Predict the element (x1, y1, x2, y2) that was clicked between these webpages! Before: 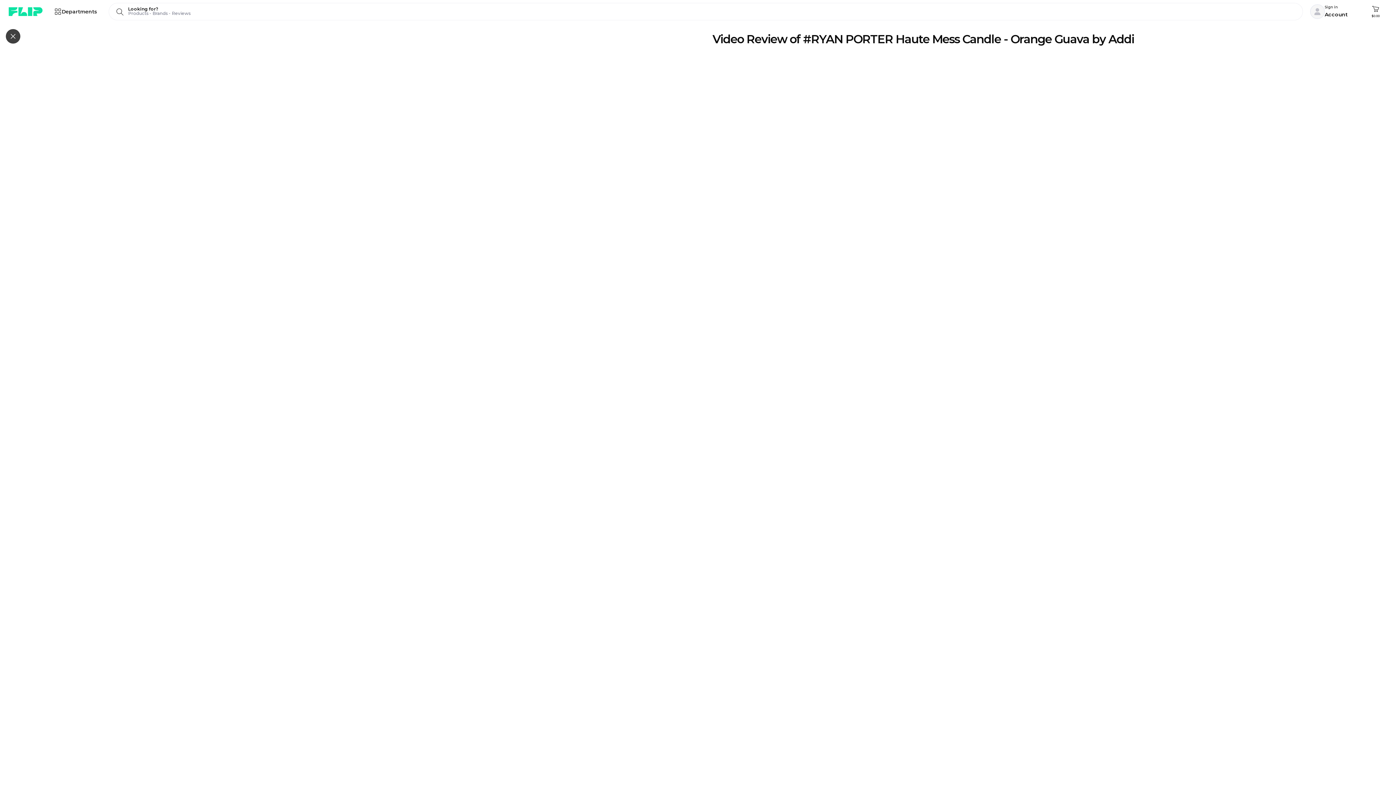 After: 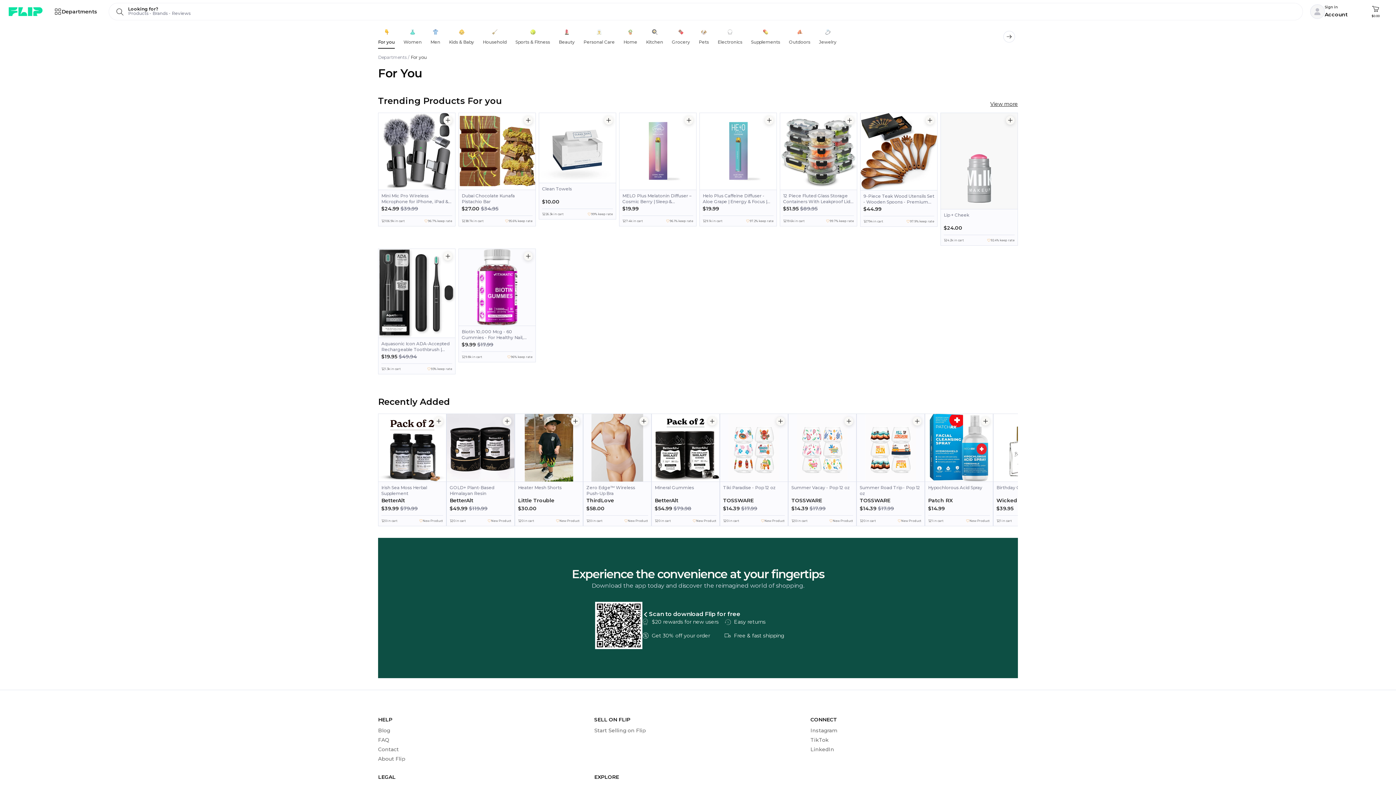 Action: bbox: (8, 4, 45, 18)